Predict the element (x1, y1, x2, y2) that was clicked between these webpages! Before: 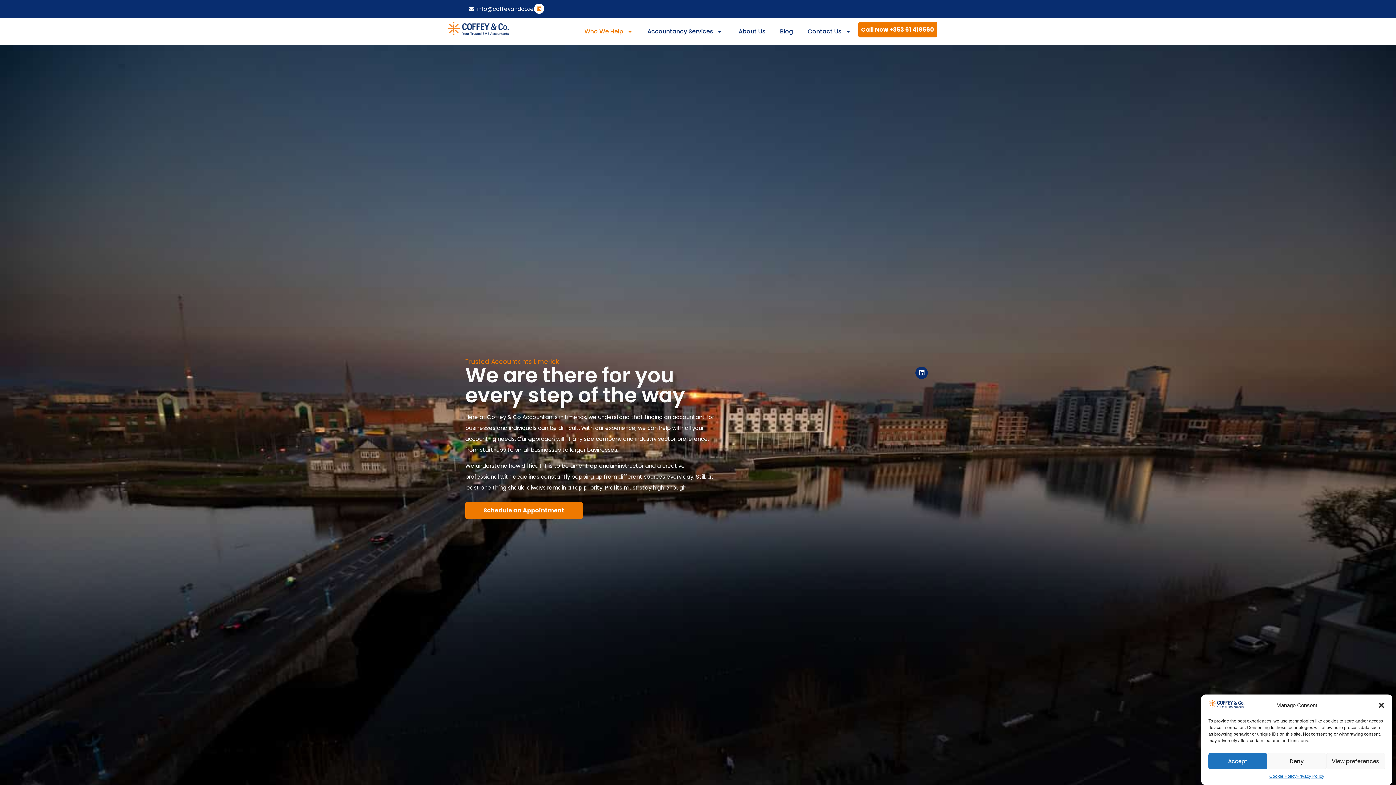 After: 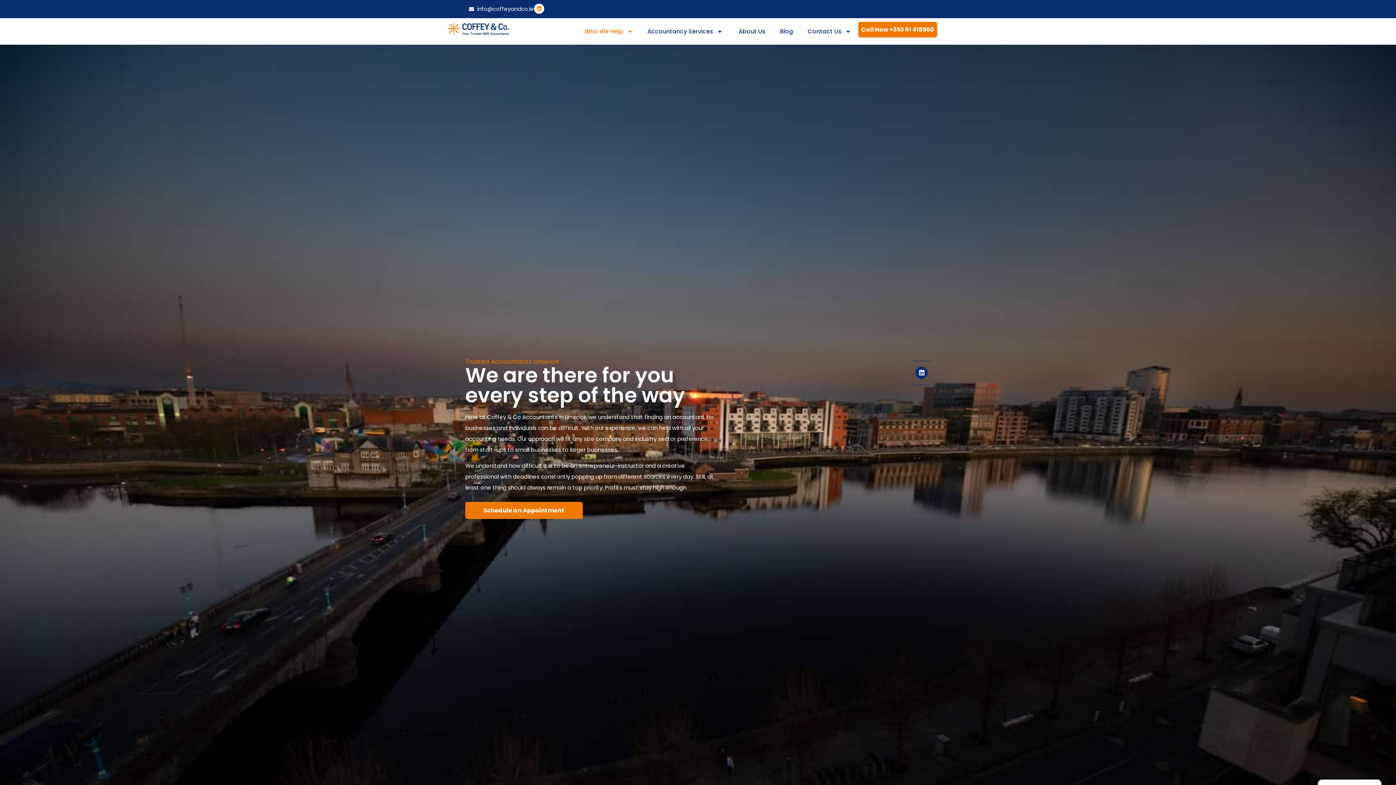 Action: label: Deny bbox: (1267, 753, 1326, 769)